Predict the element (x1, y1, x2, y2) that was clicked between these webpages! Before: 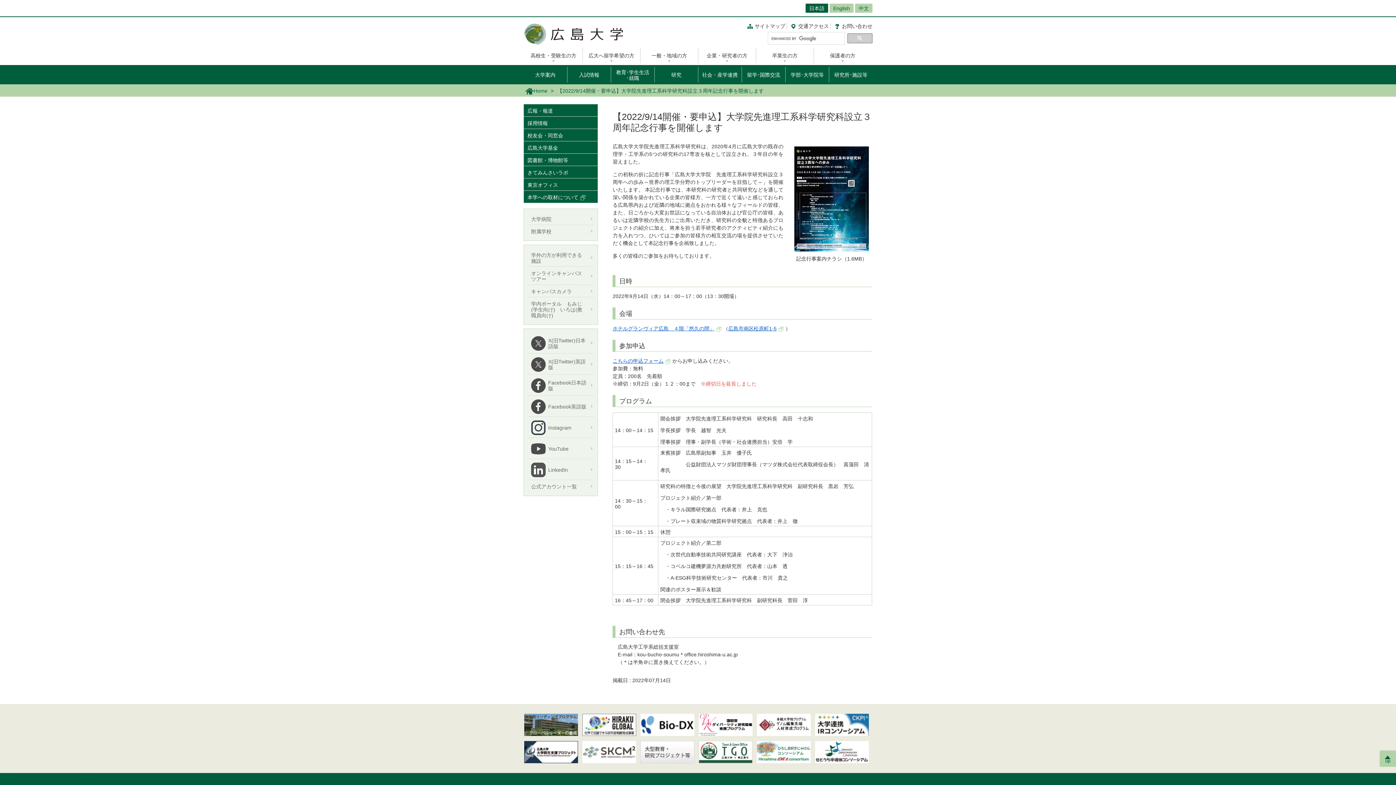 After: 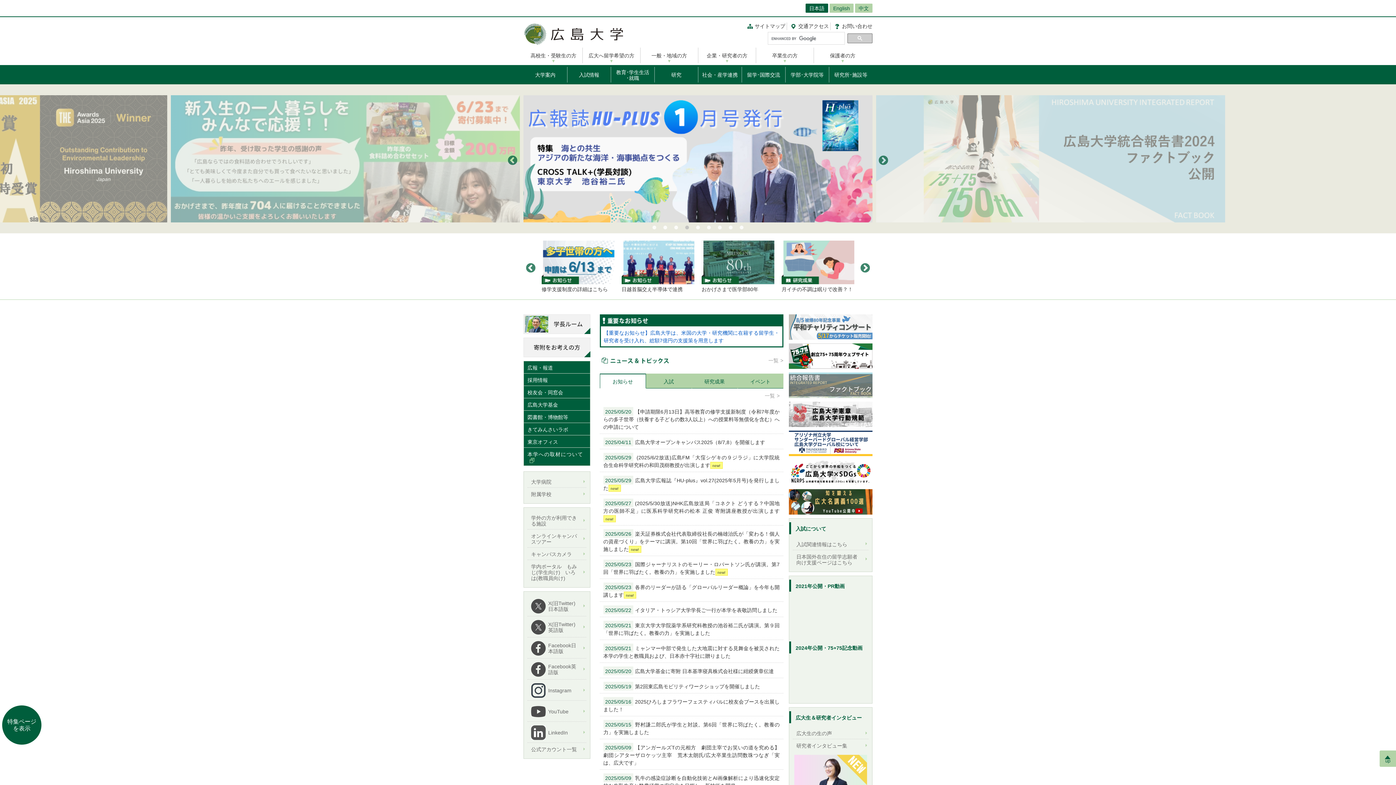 Action: bbox: (523, 86, 549, 95) label: Home